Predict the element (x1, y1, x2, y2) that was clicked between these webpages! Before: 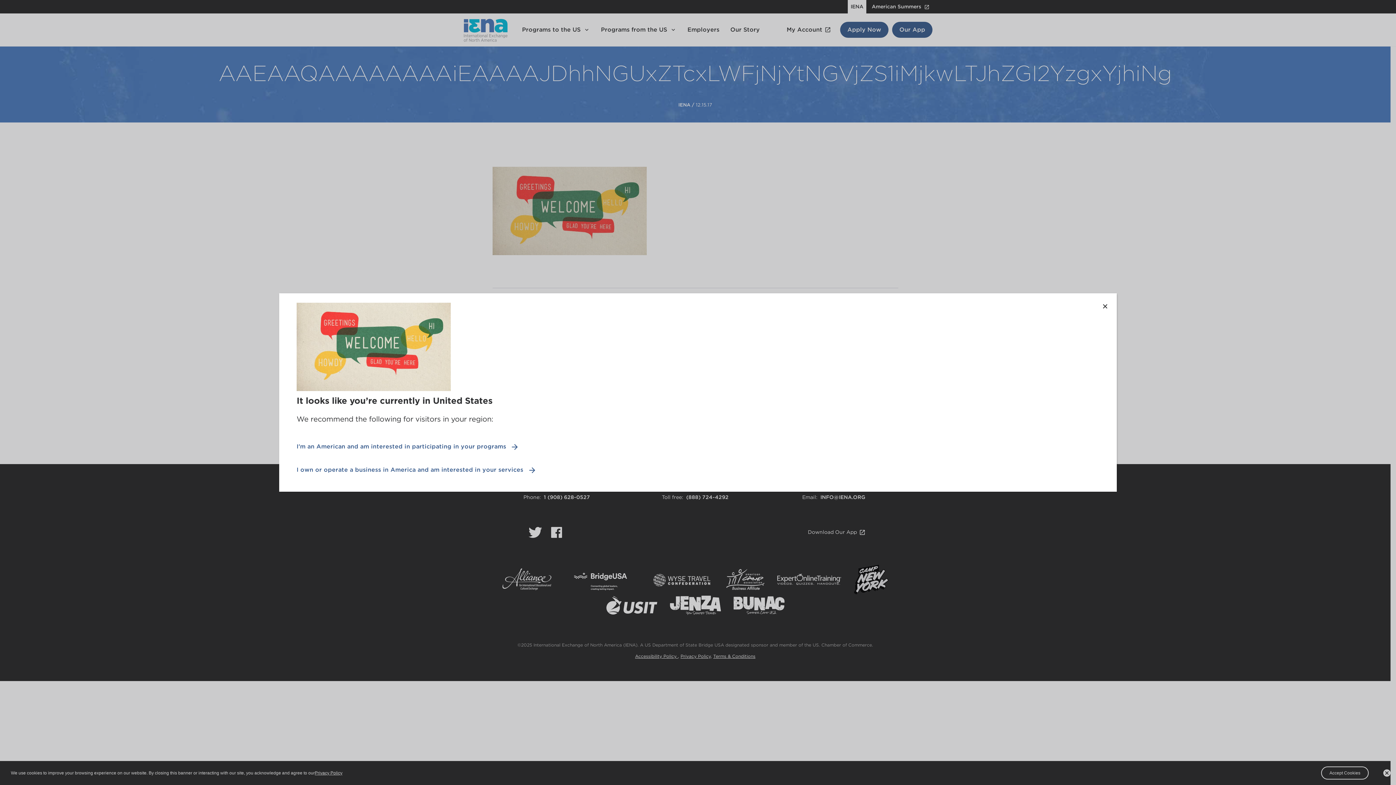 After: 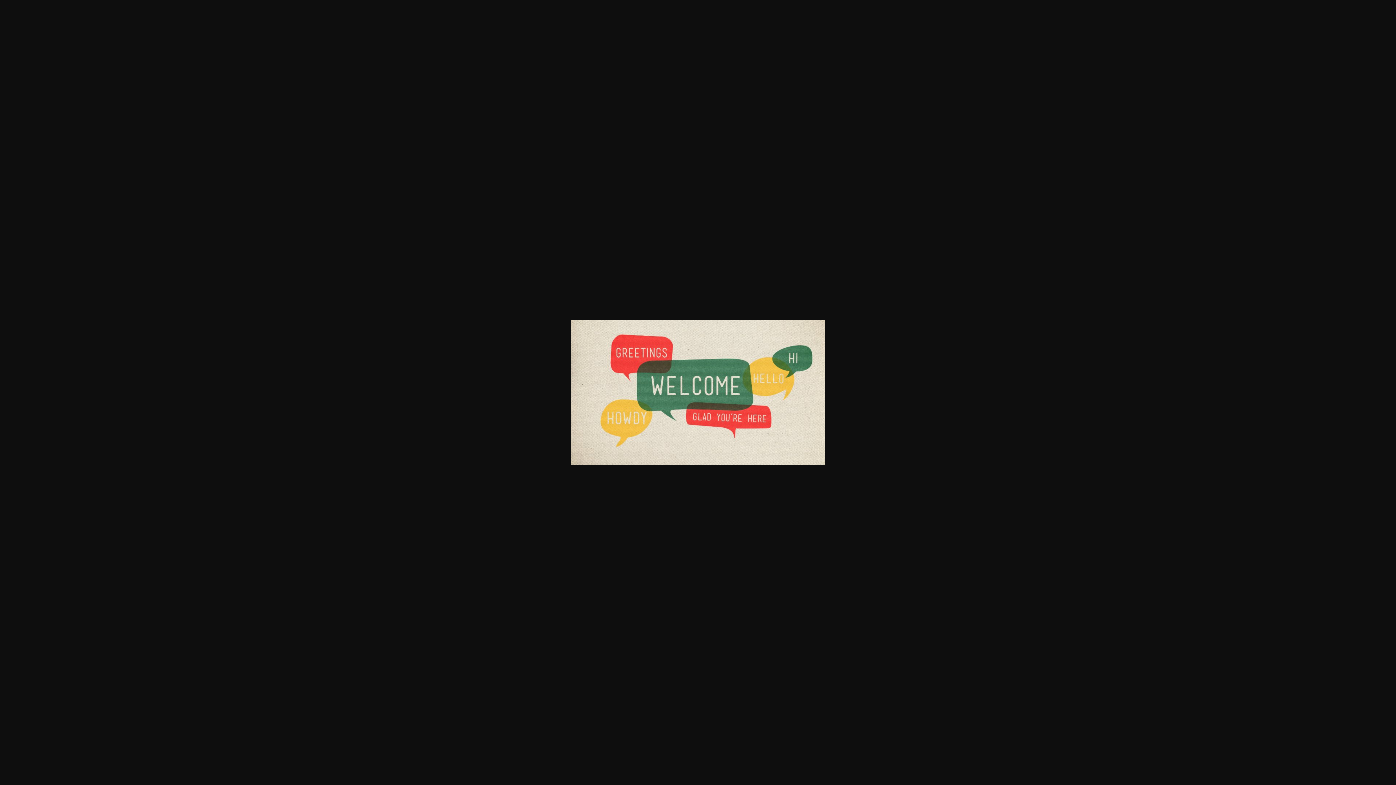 Action: bbox: (296, 342, 450, 350)